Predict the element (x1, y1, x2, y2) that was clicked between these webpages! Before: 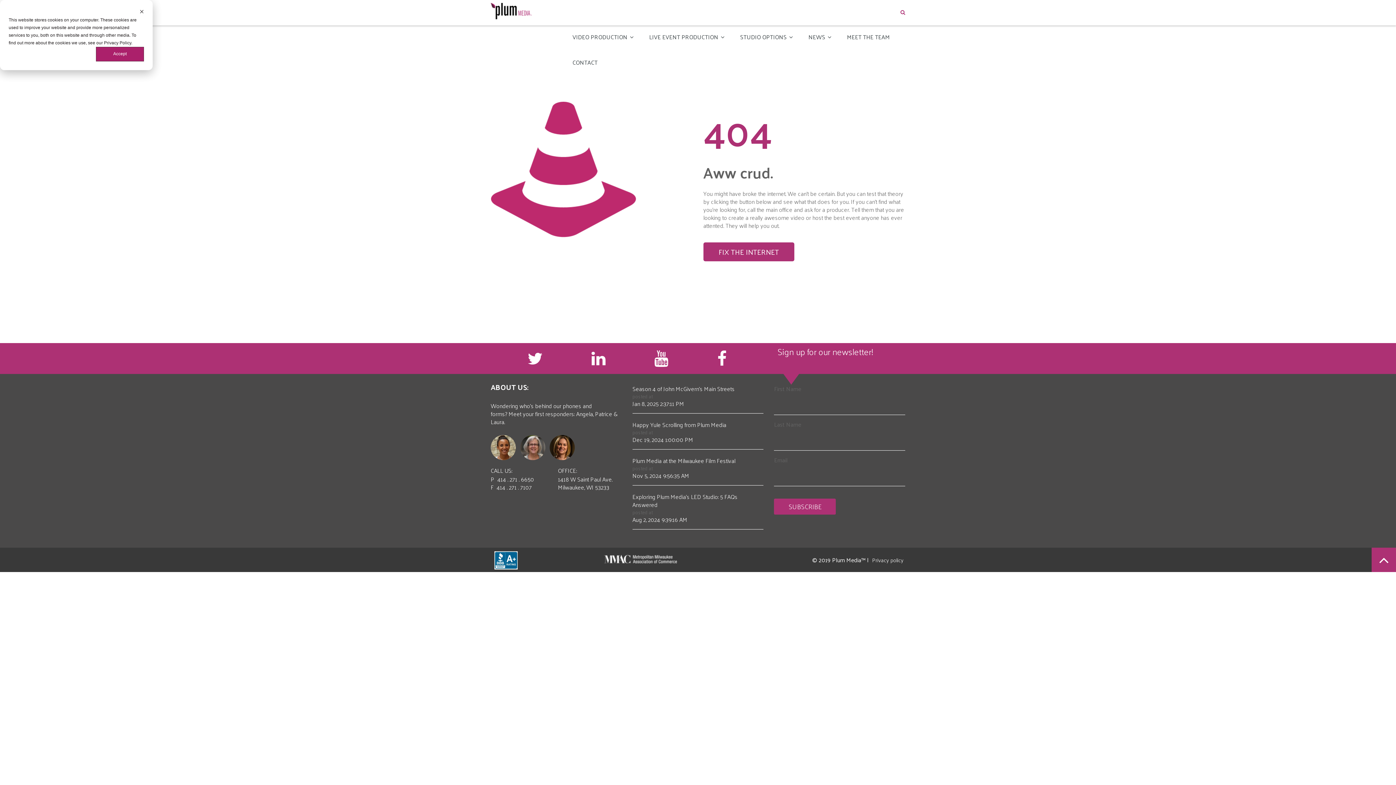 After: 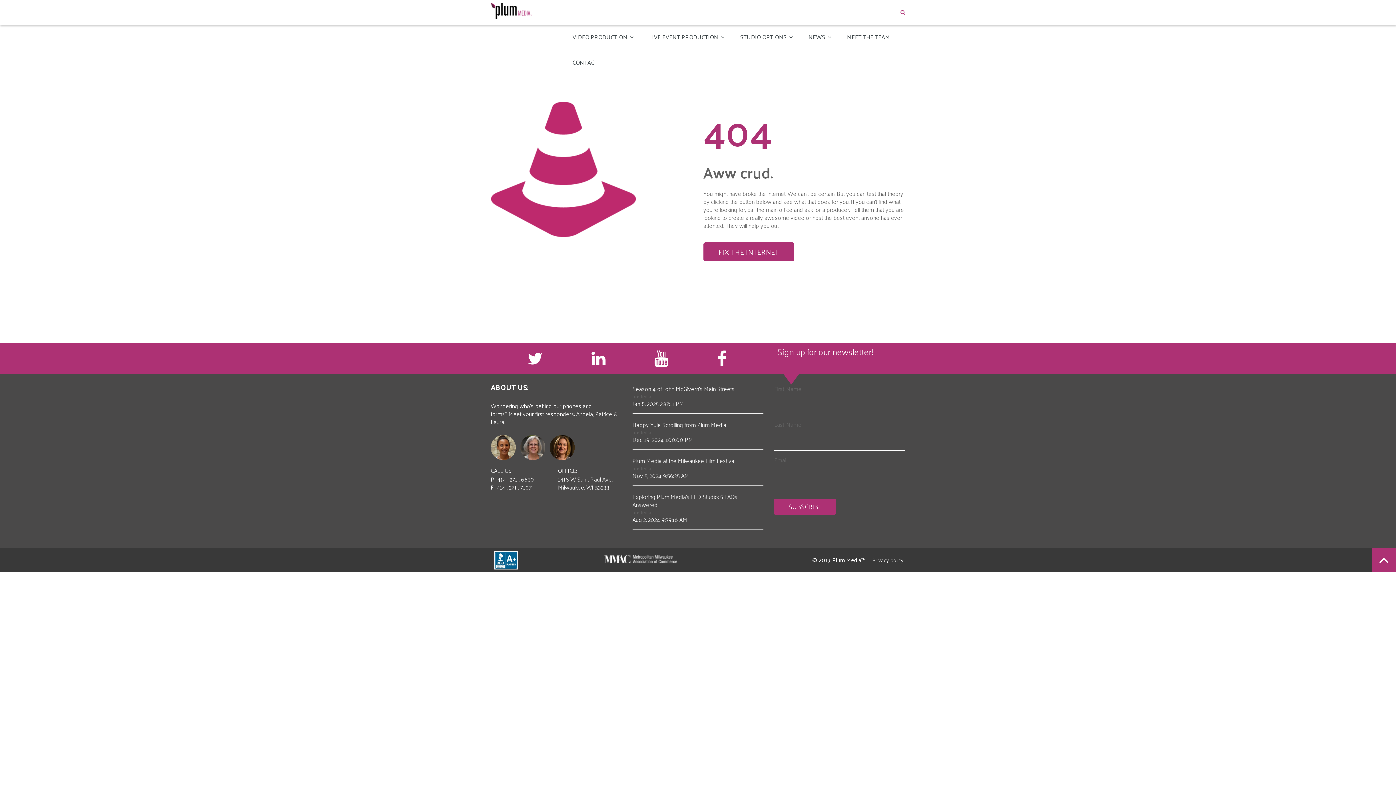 Action: bbox: (139, 8, 144, 16) label: Dismiss cookie banner